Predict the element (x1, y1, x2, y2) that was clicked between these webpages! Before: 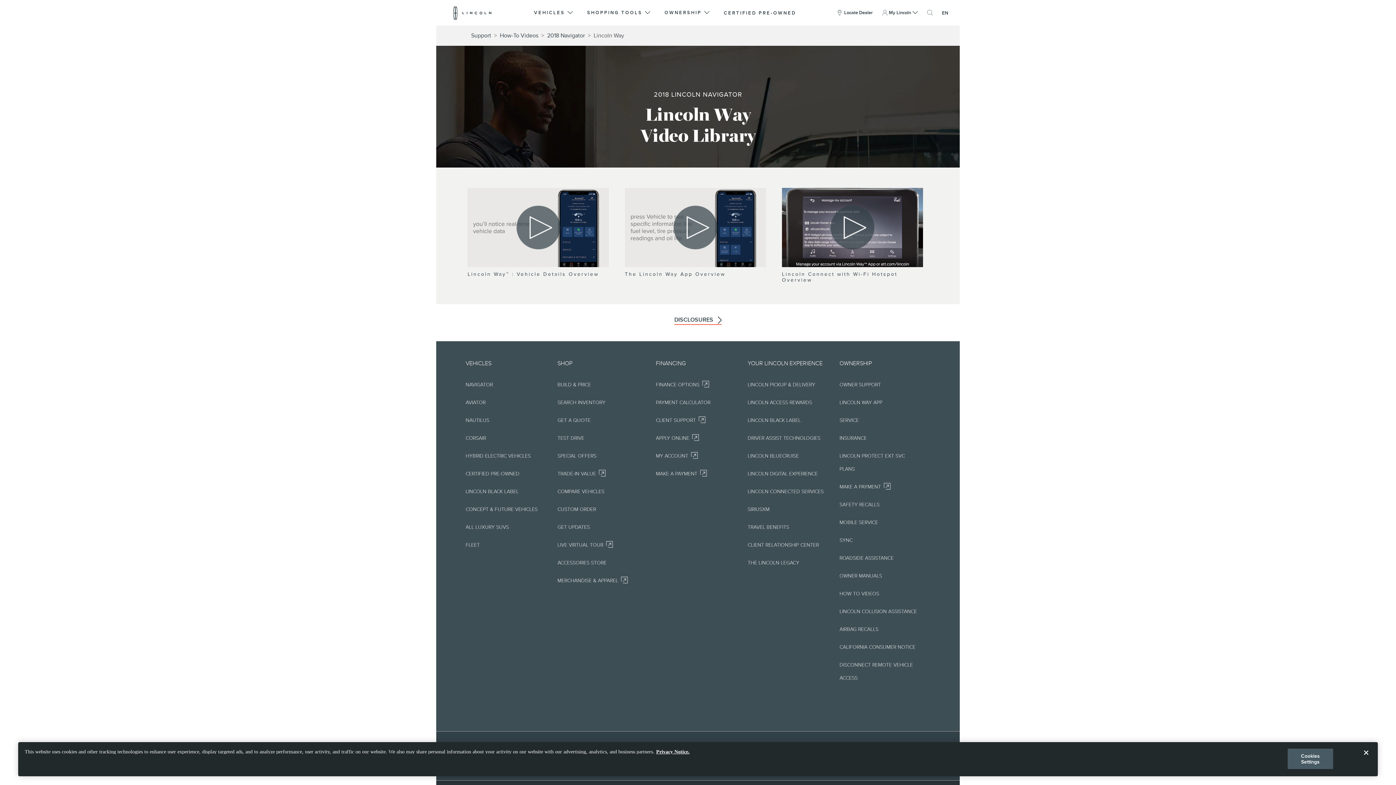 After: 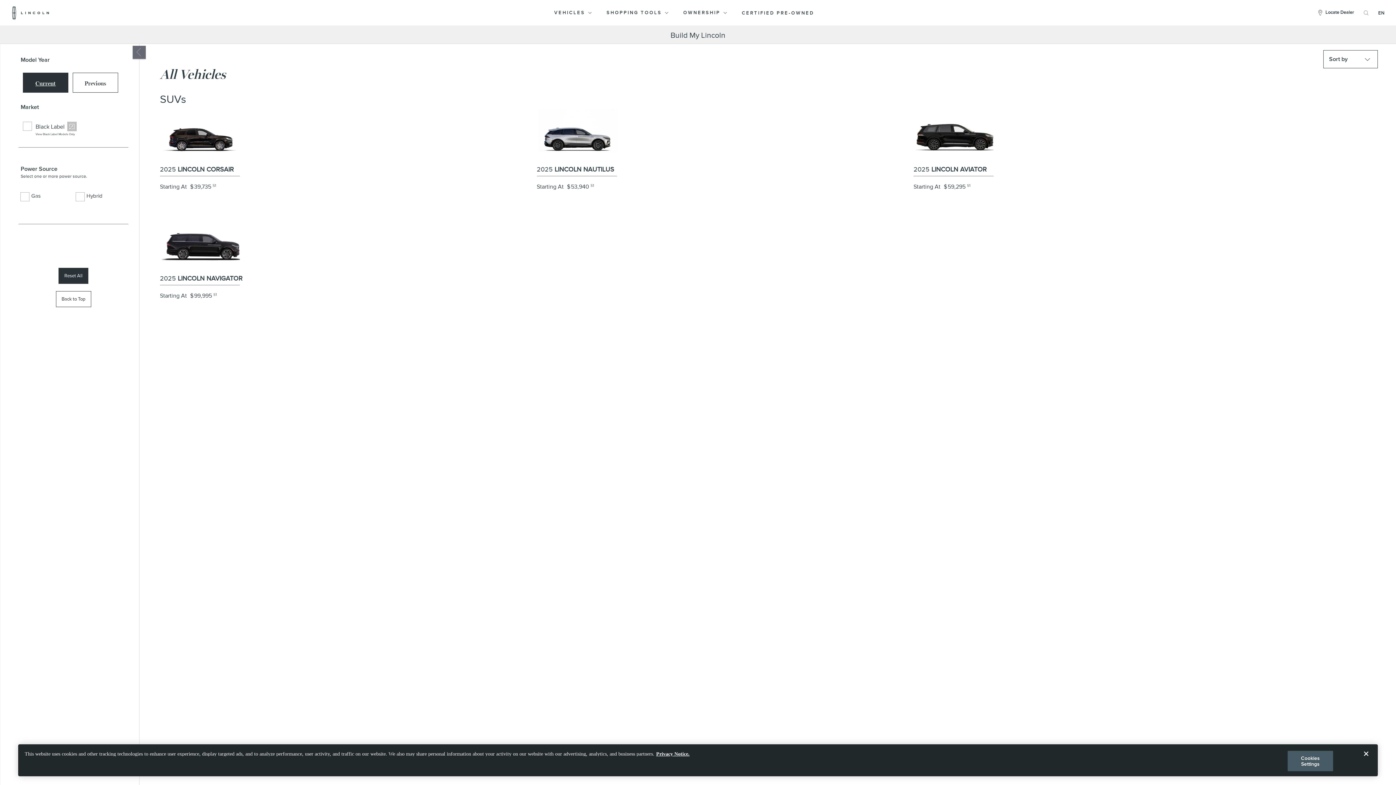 Action: bbox: (557, 376, 649, 394) label: BUILD & PRICE